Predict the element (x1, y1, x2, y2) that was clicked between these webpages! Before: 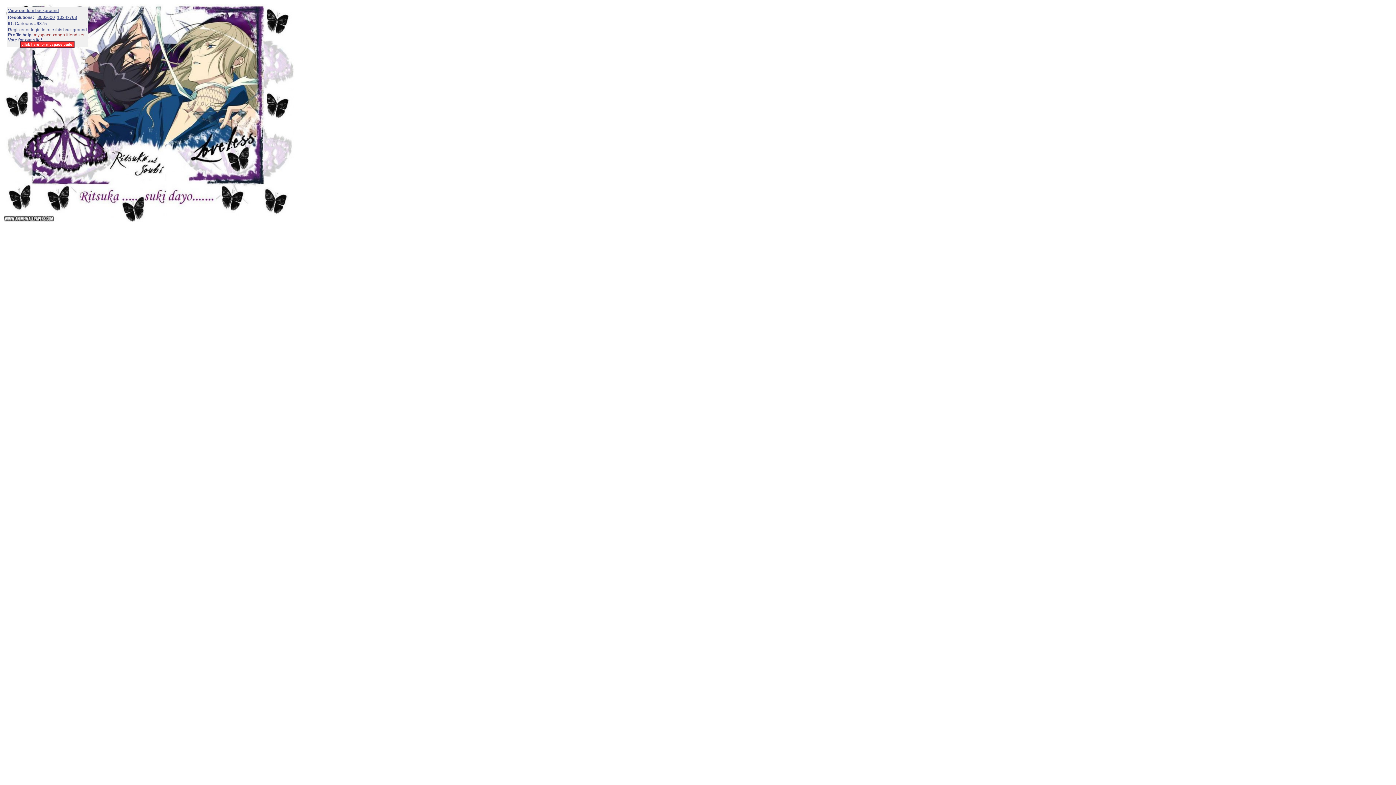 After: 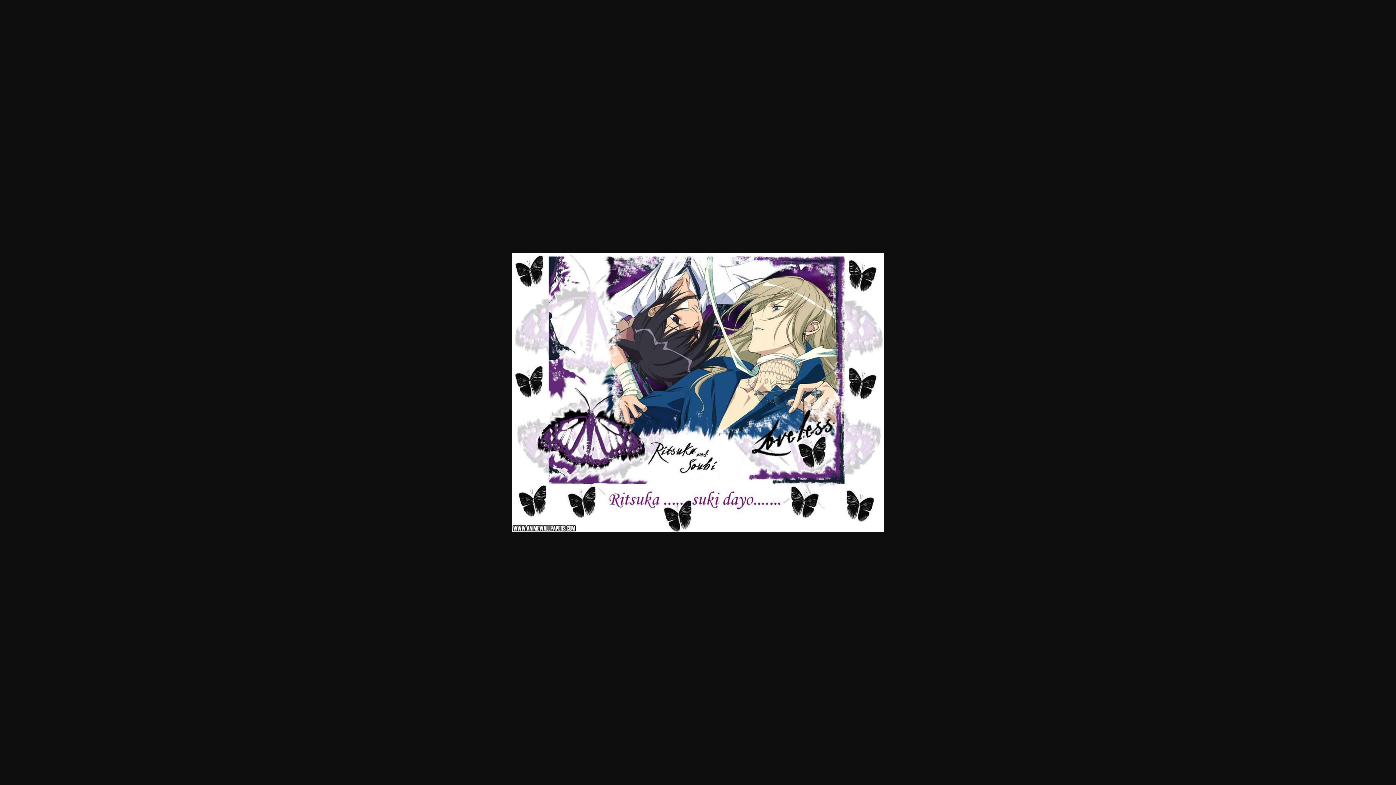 Action: label: 1024x768 bbox: (57, 14, 77, 20)